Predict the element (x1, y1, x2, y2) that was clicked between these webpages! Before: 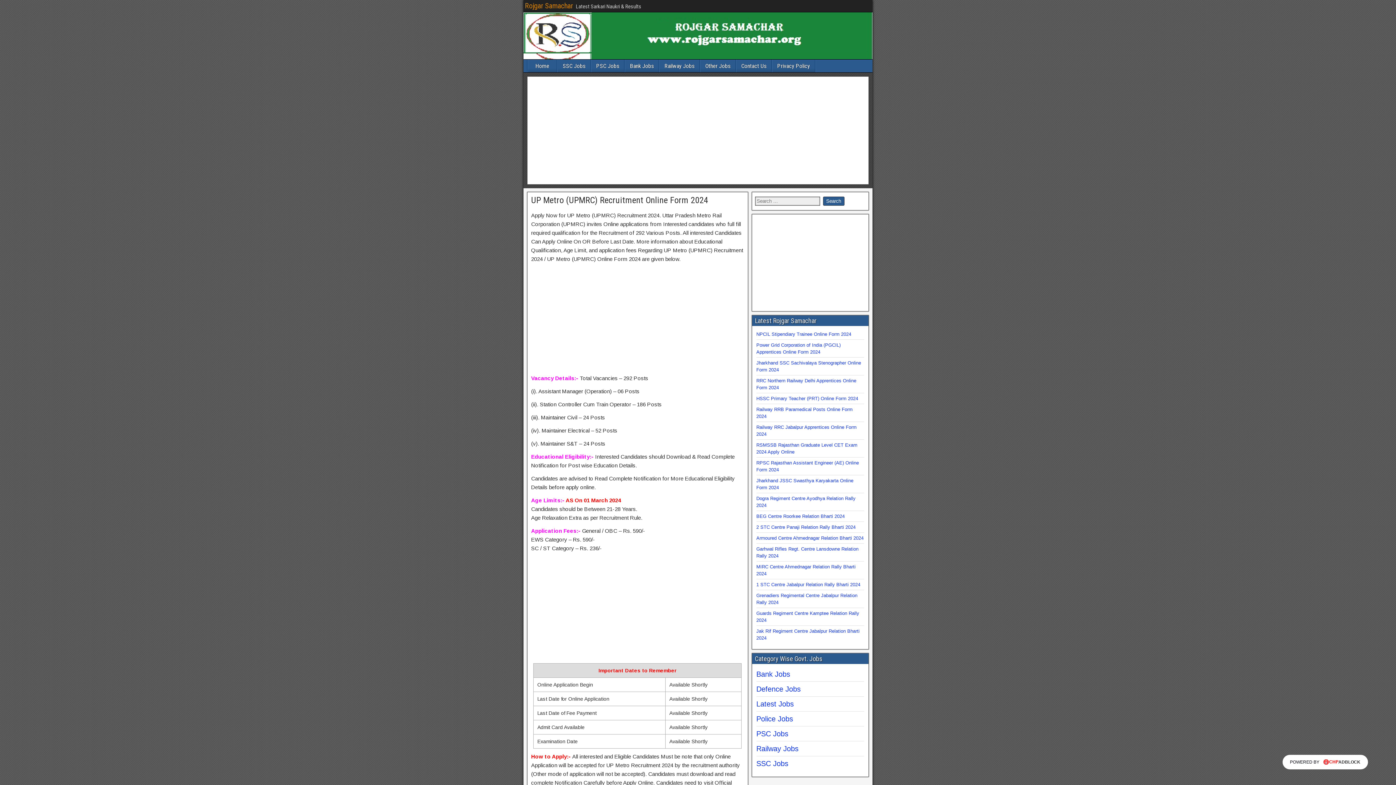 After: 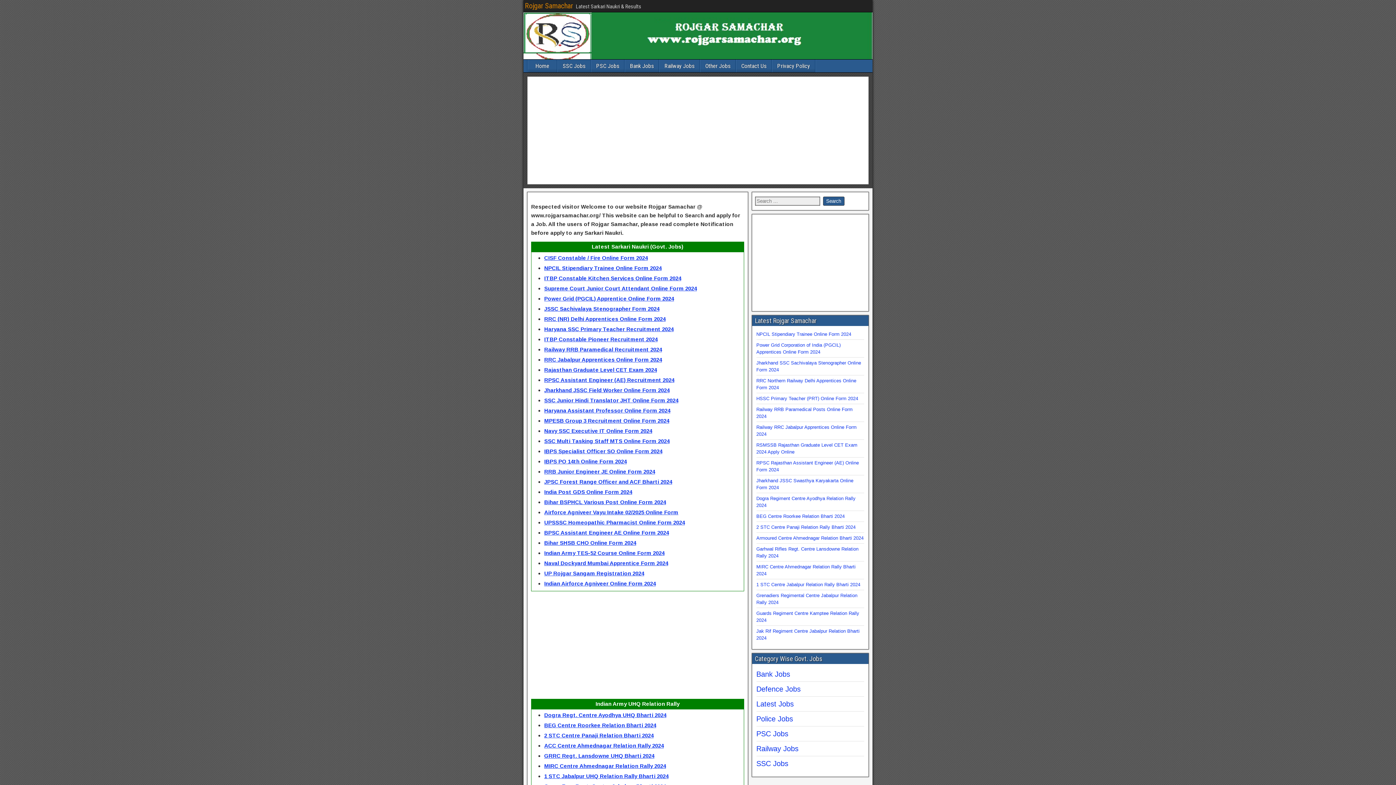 Action: label: Home bbox: (528, 59, 557, 72)